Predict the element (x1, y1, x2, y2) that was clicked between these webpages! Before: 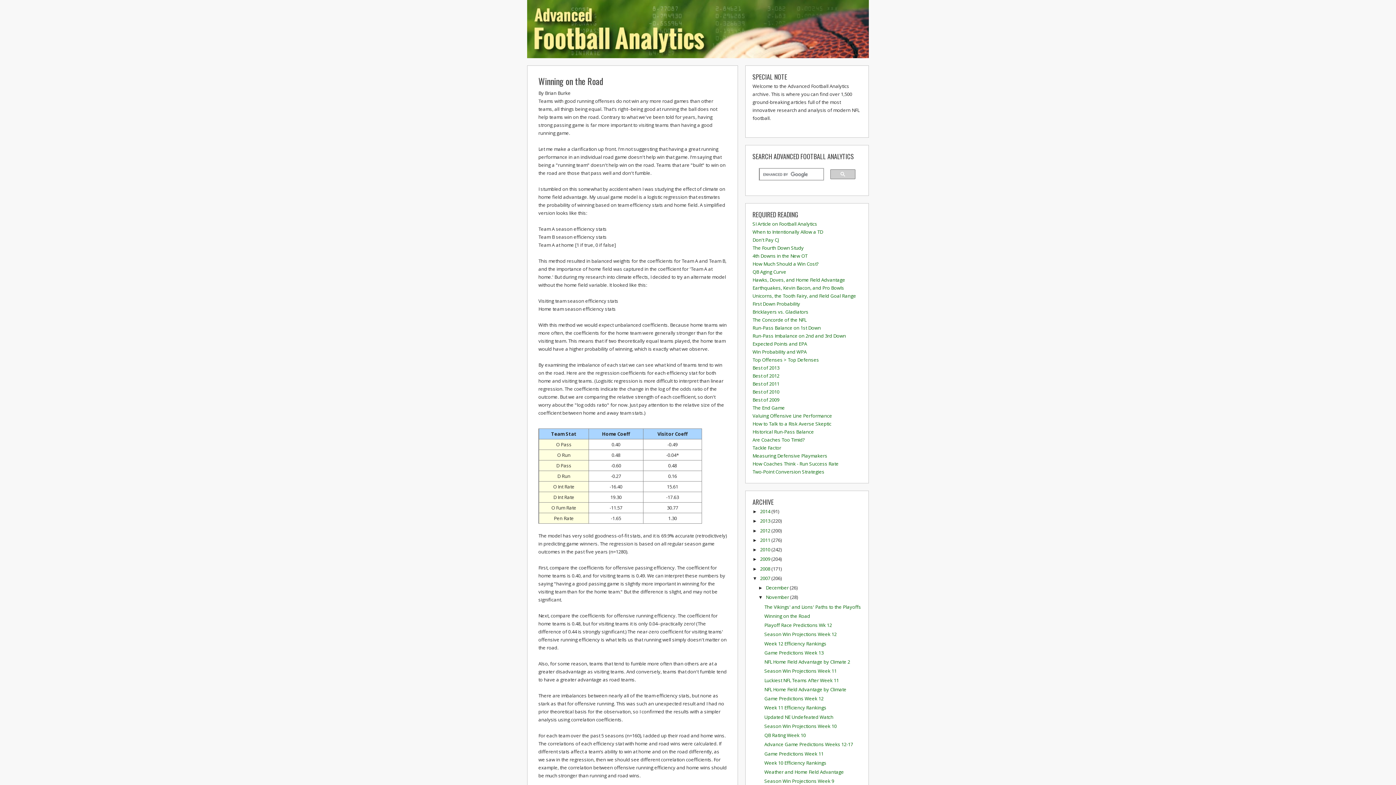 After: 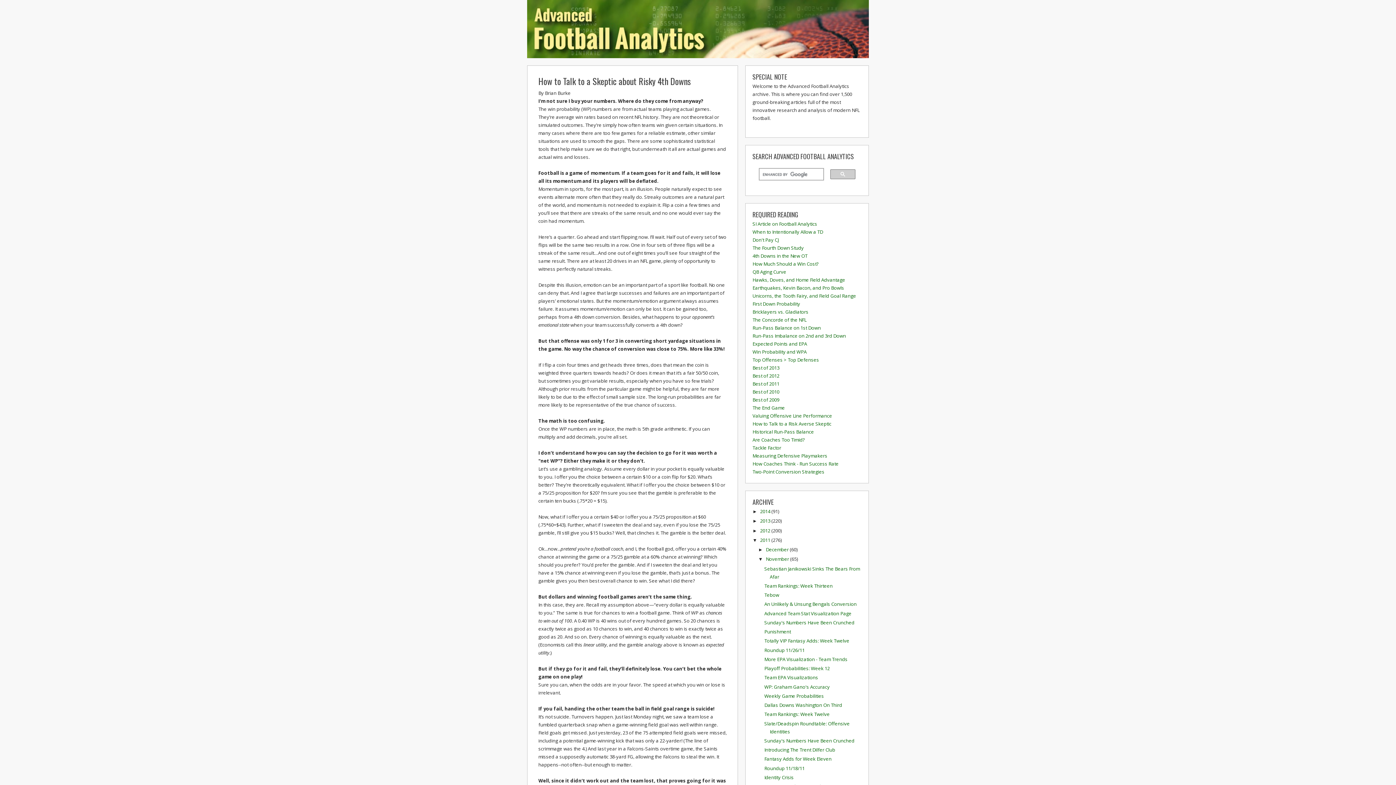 Action: label: How to Talk to a Risk Averse Skeptic bbox: (752, 420, 831, 427)